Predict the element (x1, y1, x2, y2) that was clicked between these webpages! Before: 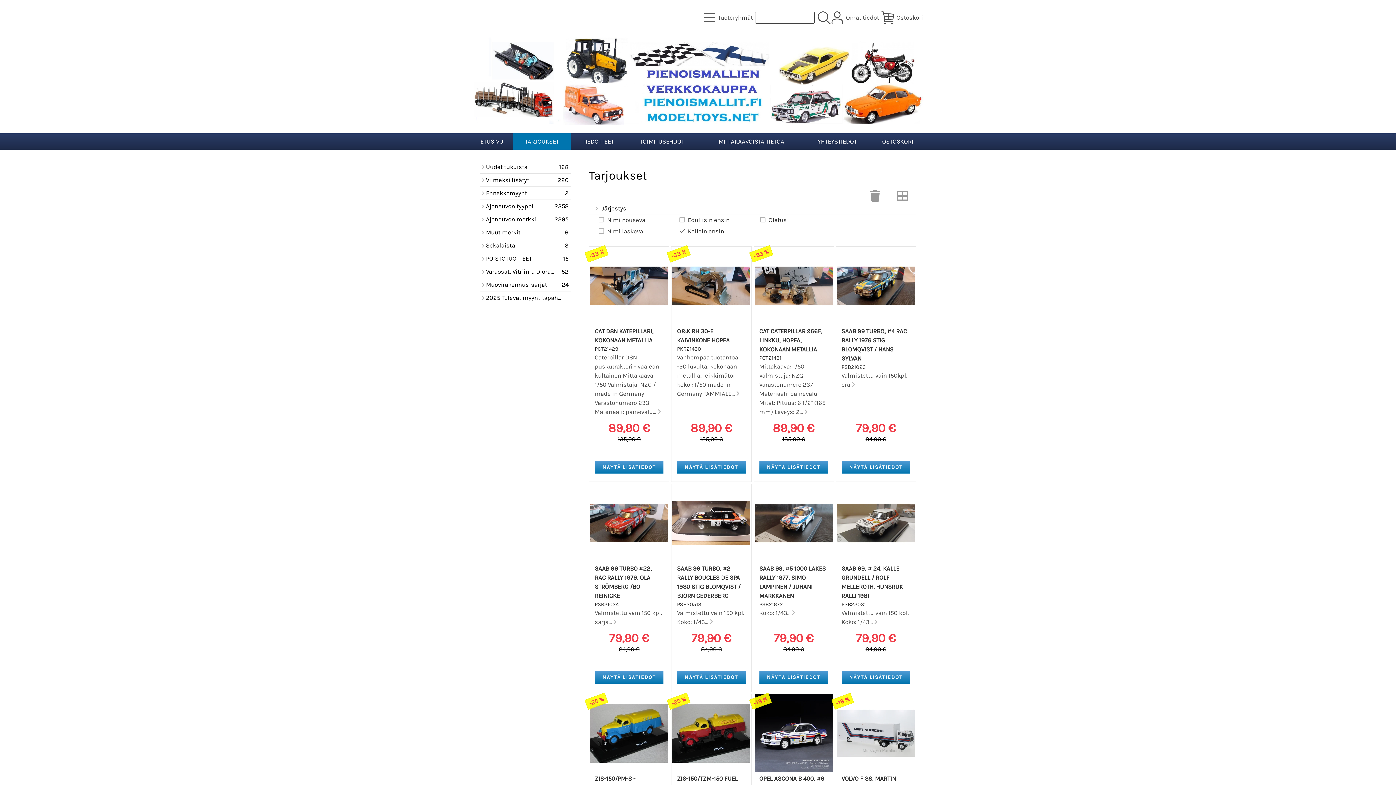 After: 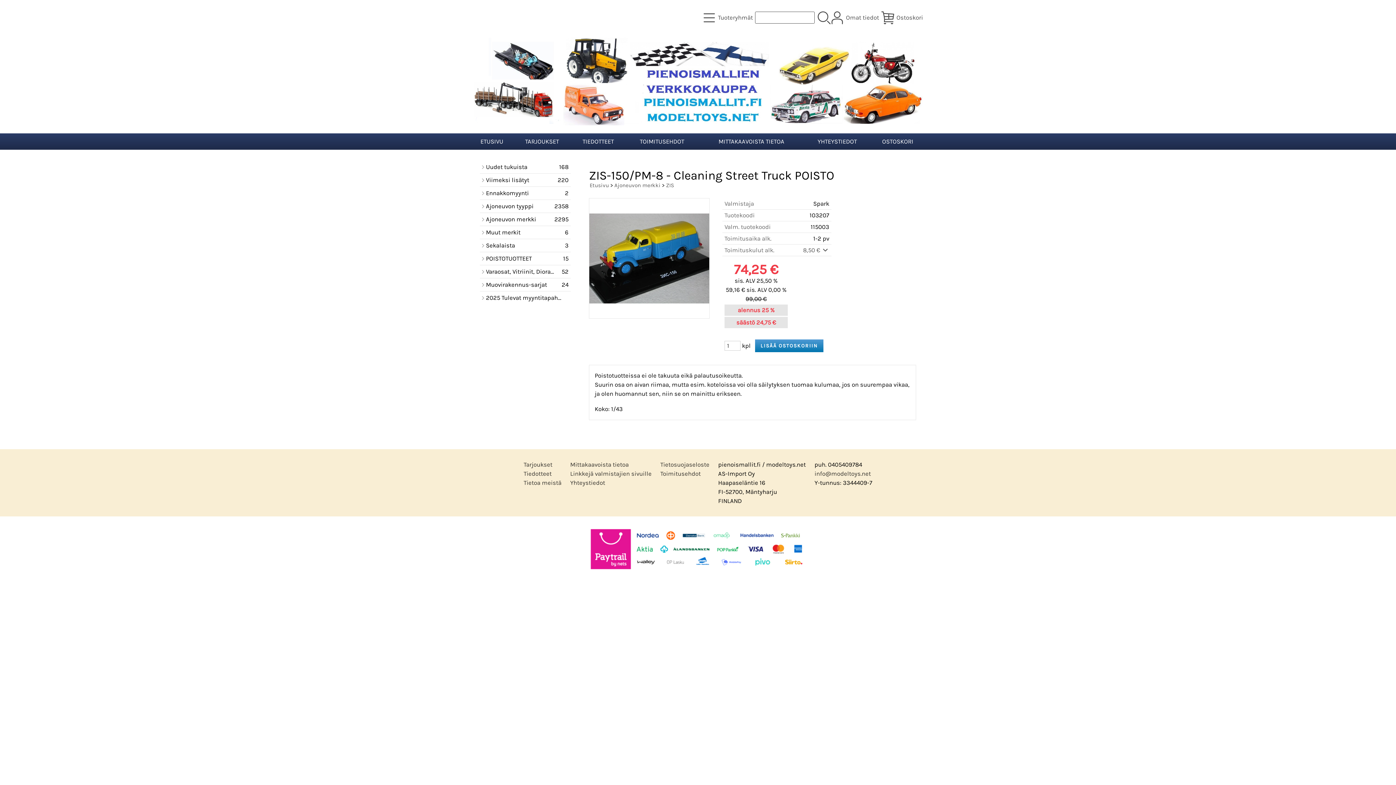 Action: bbox: (590, 767, 668, 774)